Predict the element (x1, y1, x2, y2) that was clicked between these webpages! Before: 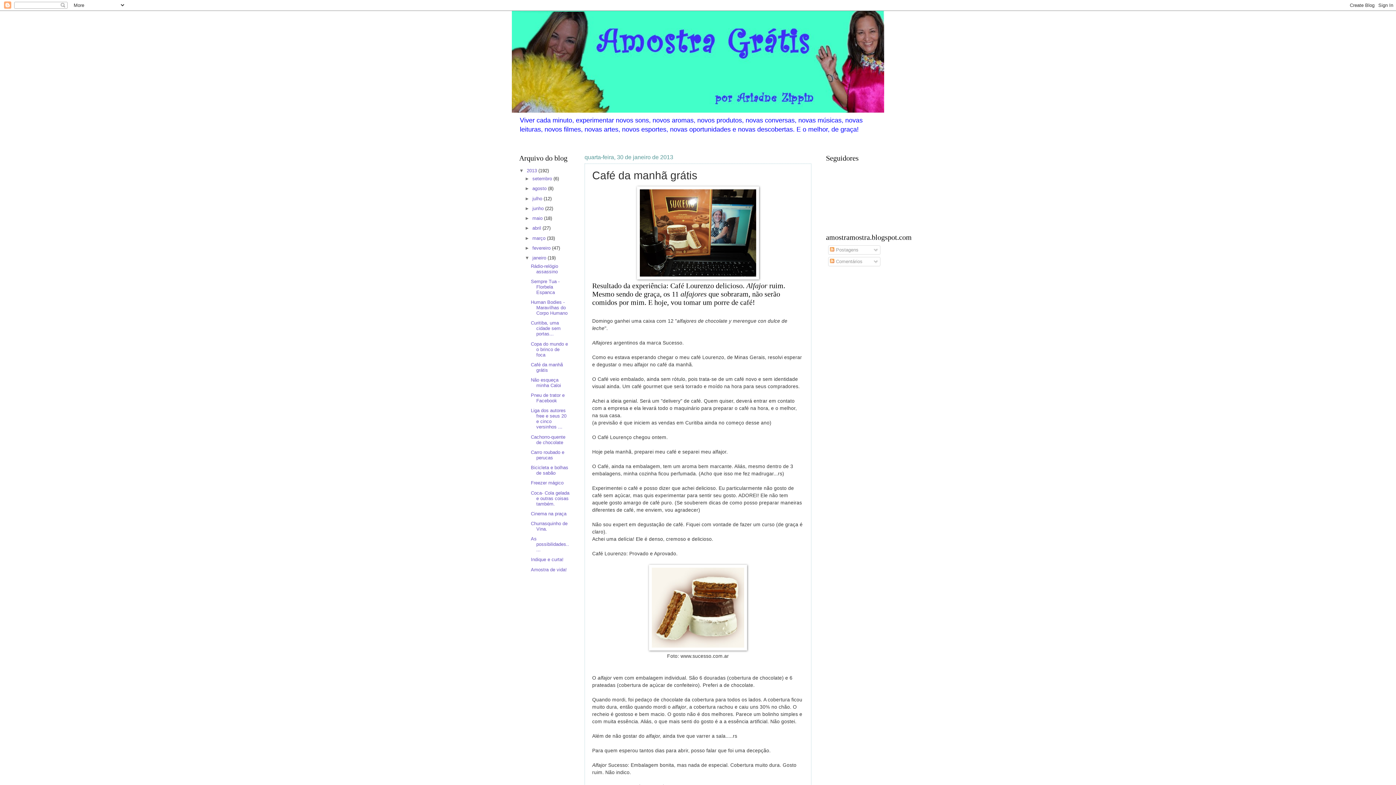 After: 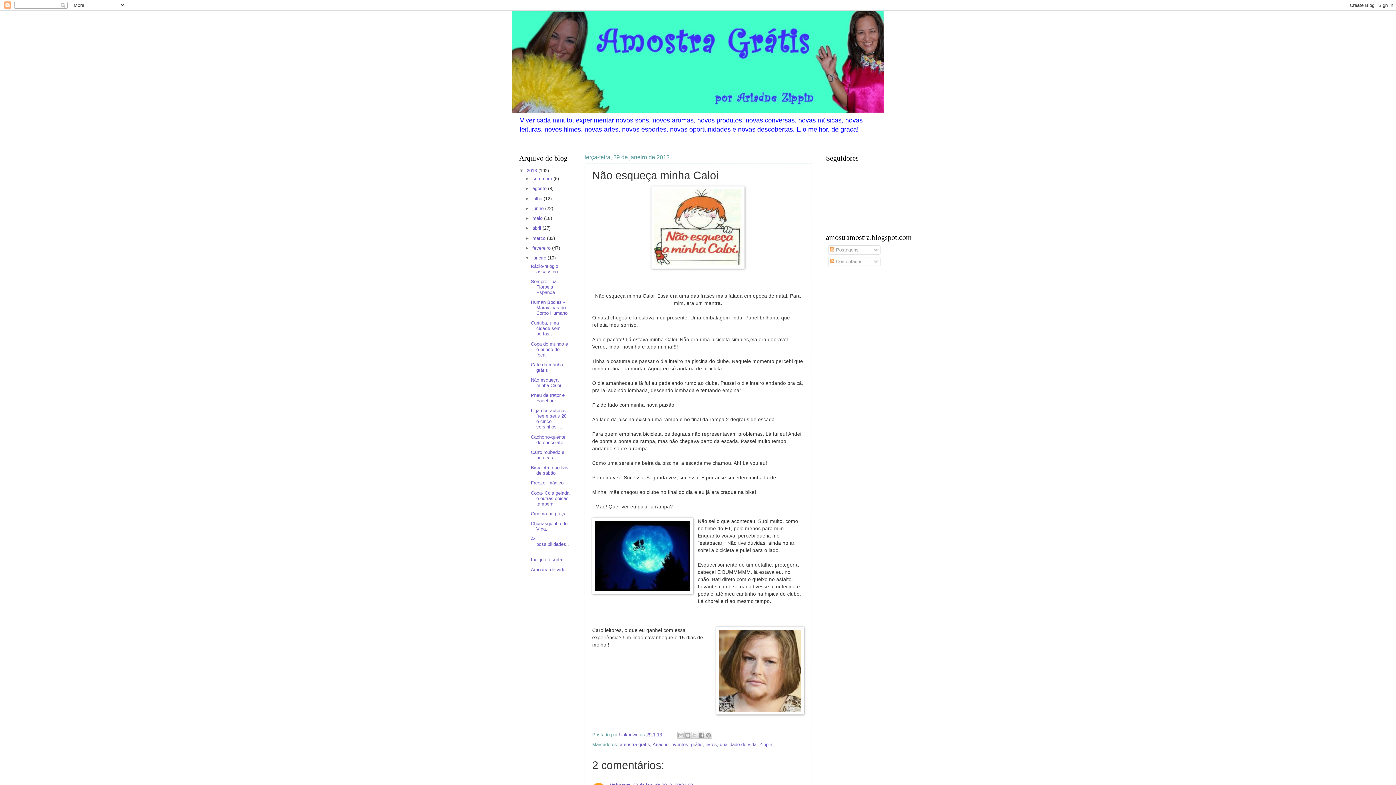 Action: label: Não esqueça minha Caloi bbox: (530, 377, 561, 388)